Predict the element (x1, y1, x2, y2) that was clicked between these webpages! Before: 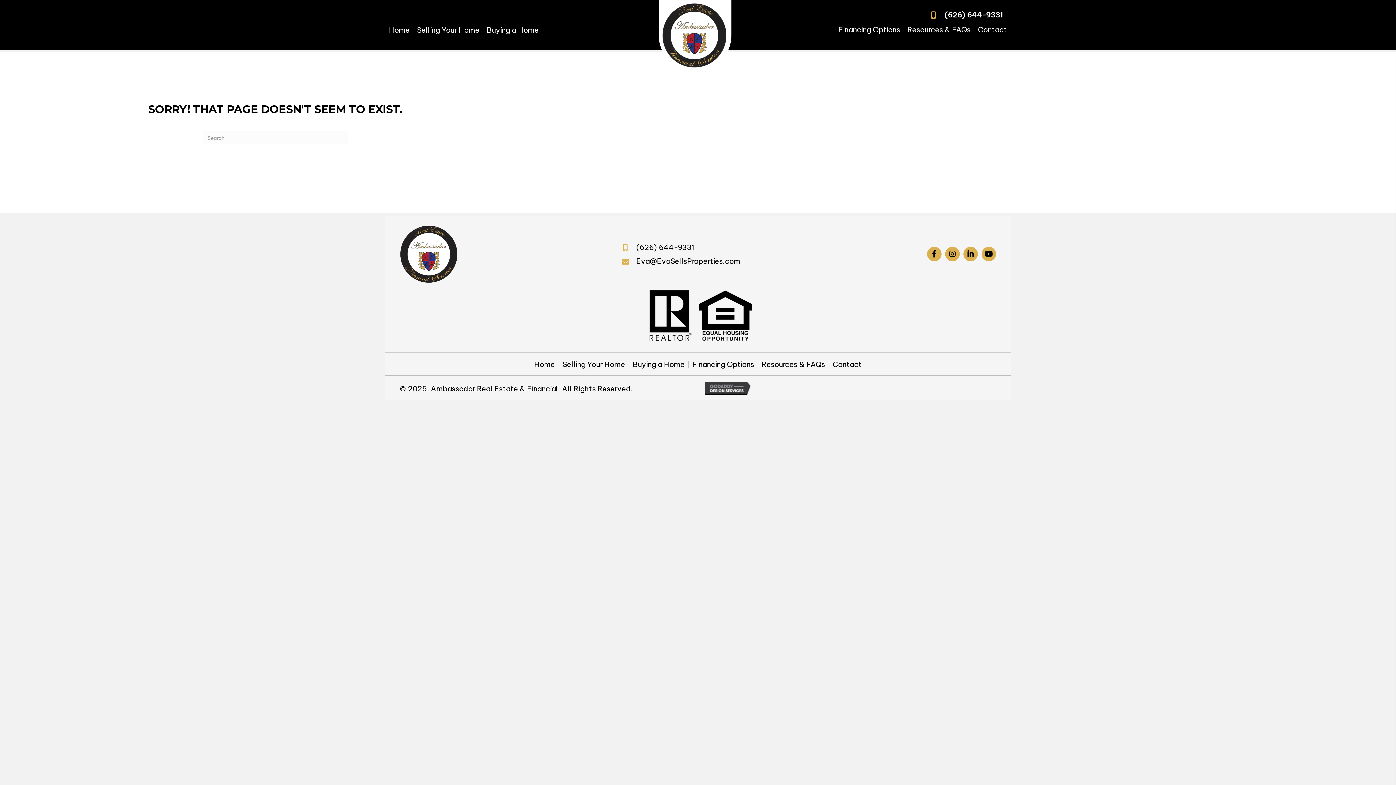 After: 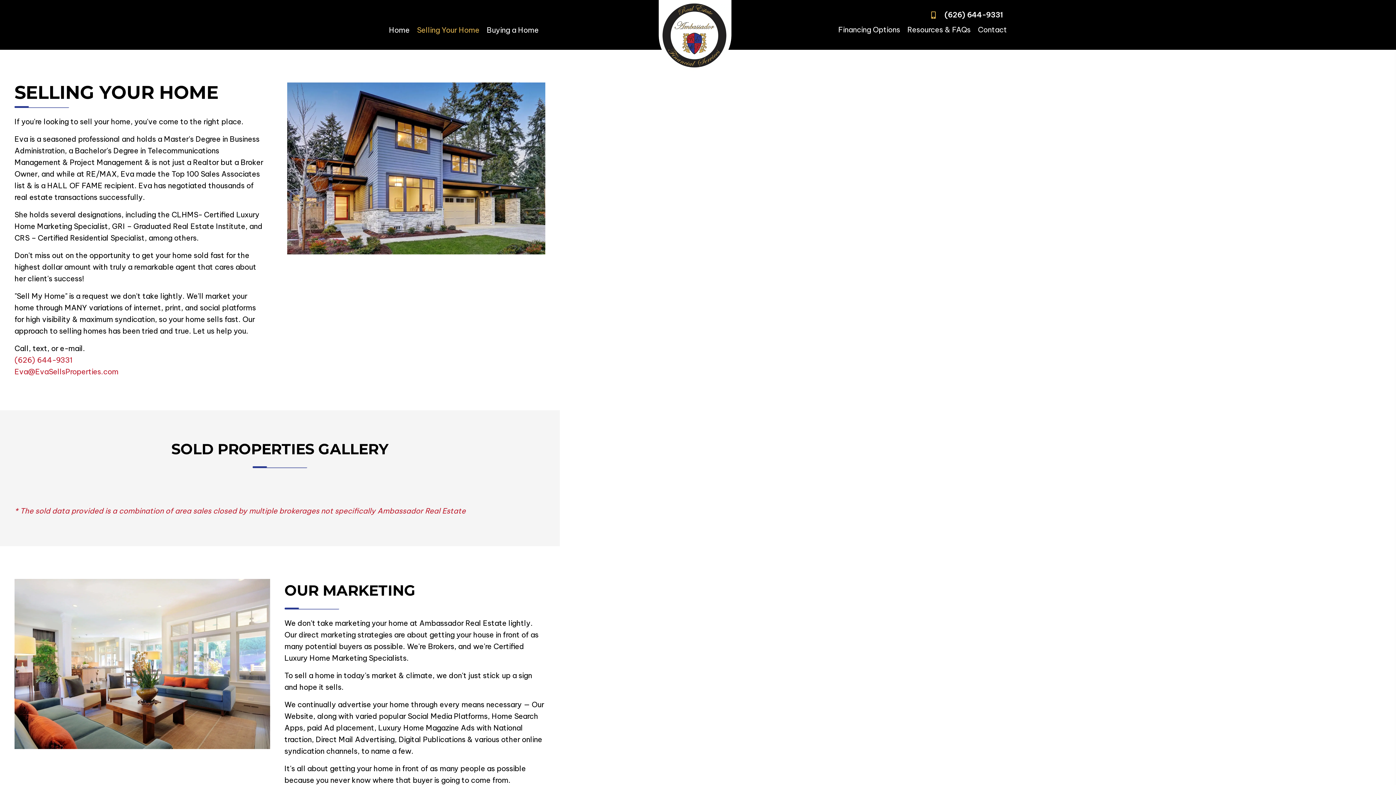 Action: bbox: (417, 22, 479, 37) label: Selling Your Home